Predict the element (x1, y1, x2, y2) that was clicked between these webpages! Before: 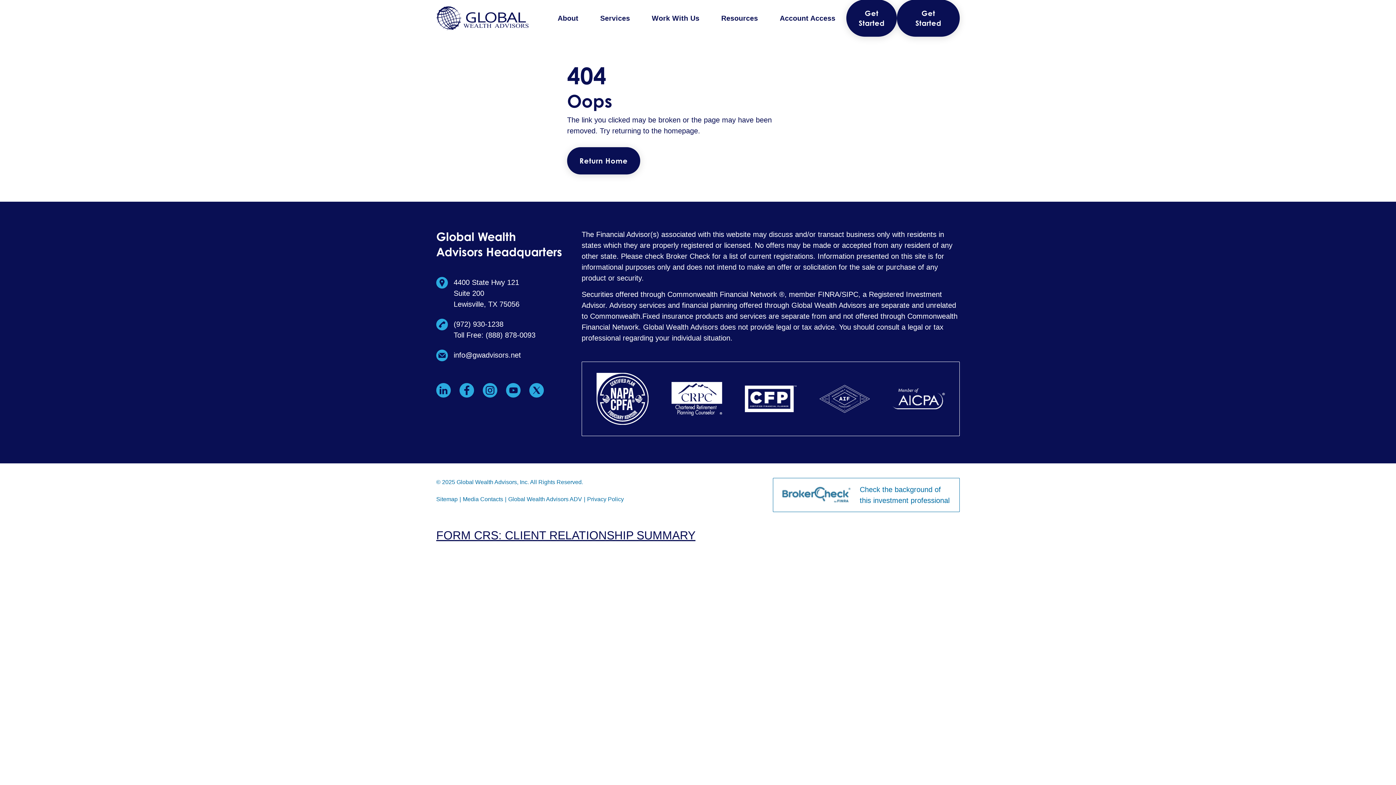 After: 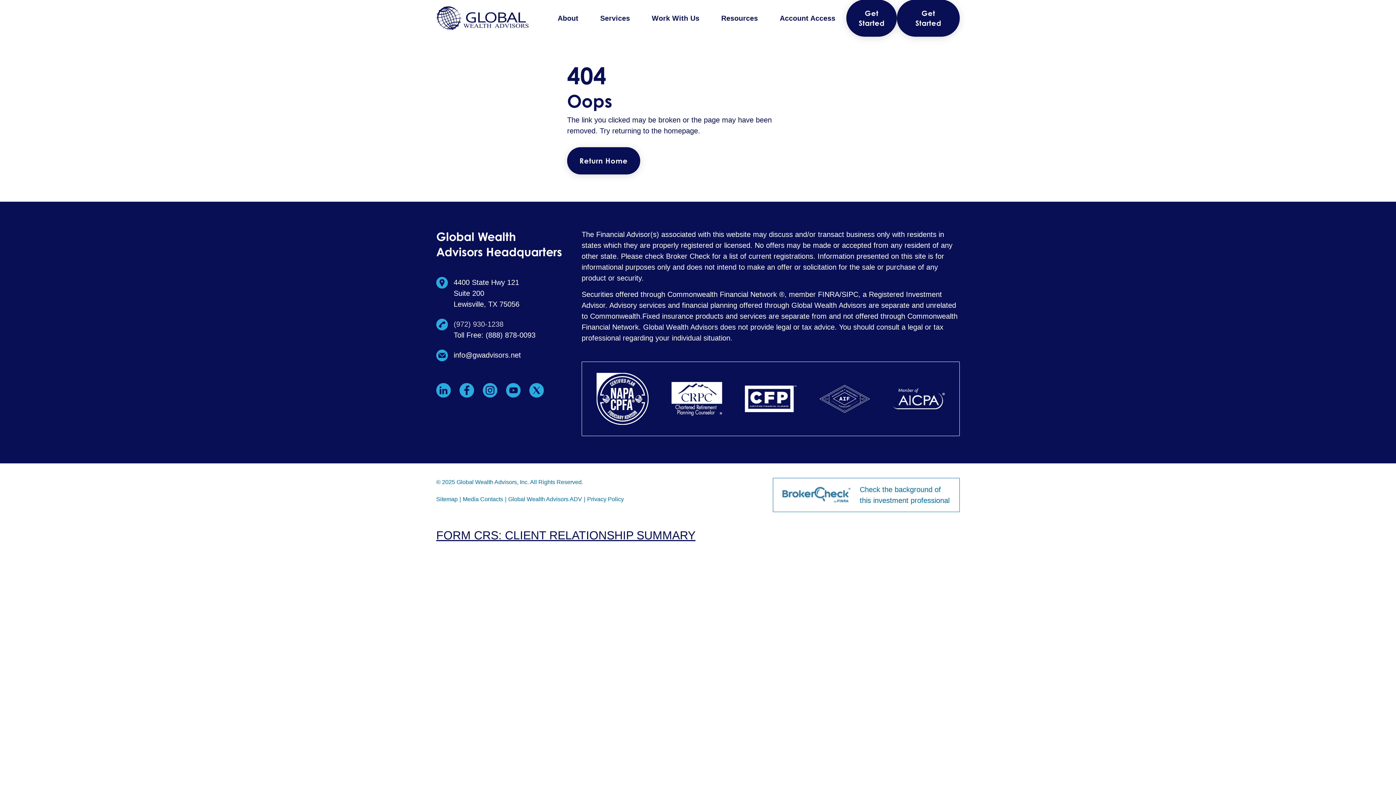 Action: bbox: (453, 320, 503, 328) label: (972) 930-1238